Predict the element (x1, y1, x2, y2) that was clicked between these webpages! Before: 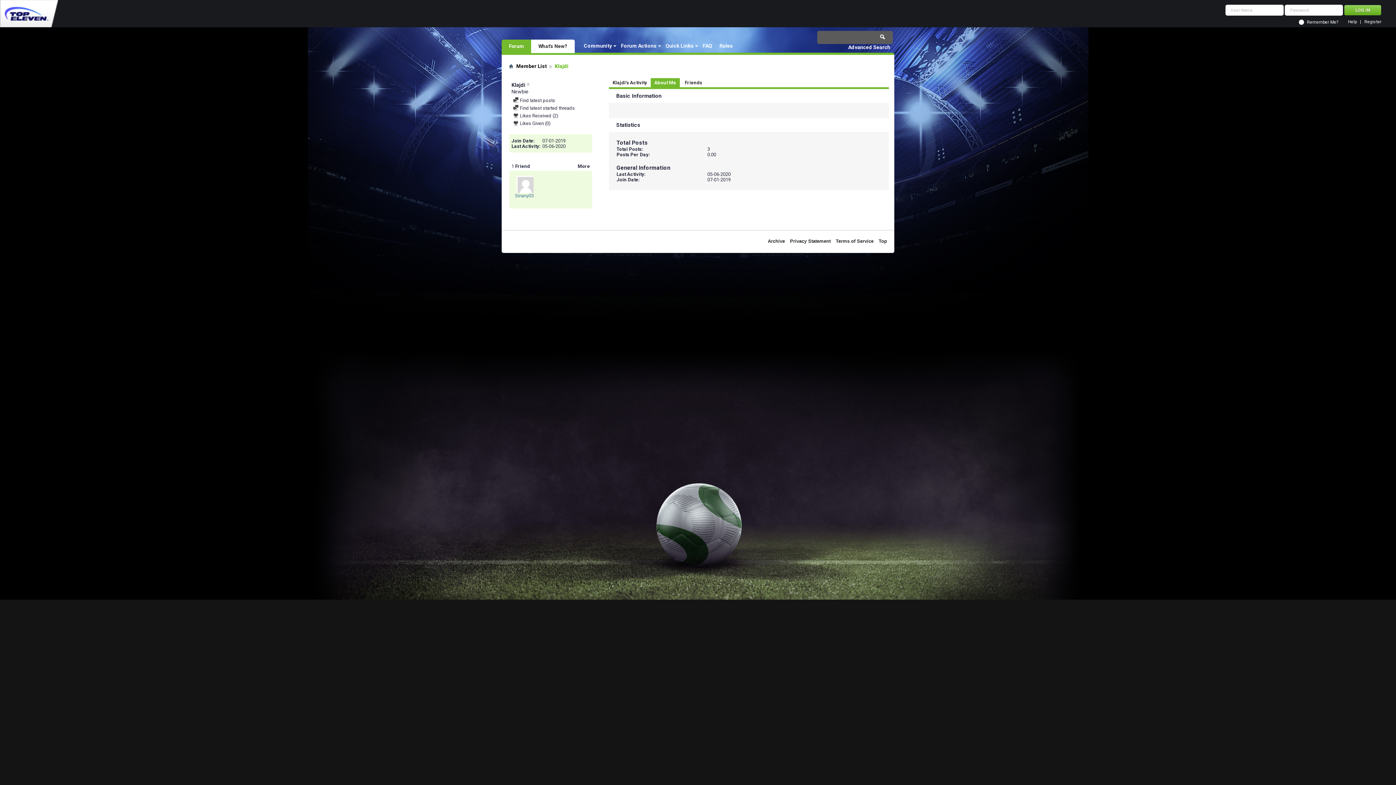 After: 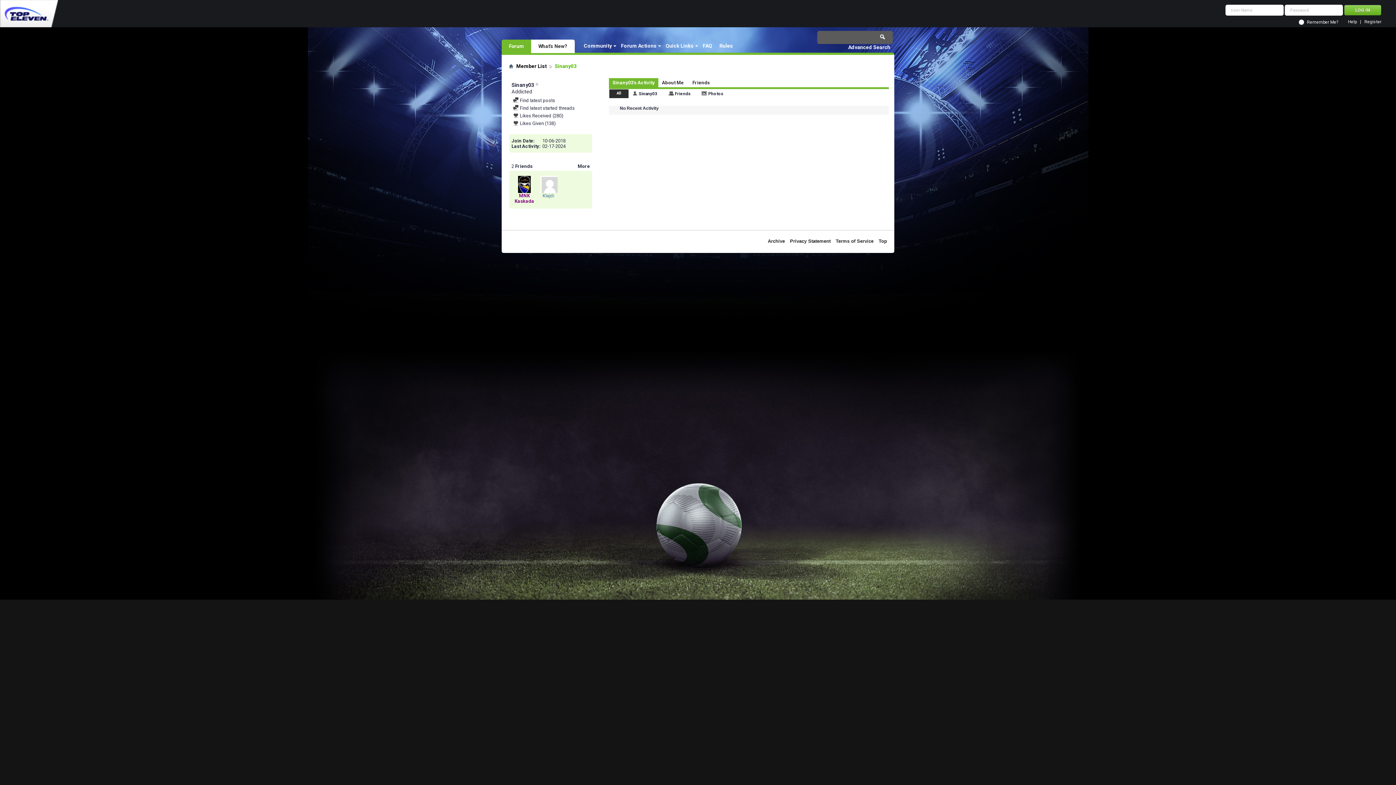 Action: bbox: (515, 193, 534, 198) label: Sinany03